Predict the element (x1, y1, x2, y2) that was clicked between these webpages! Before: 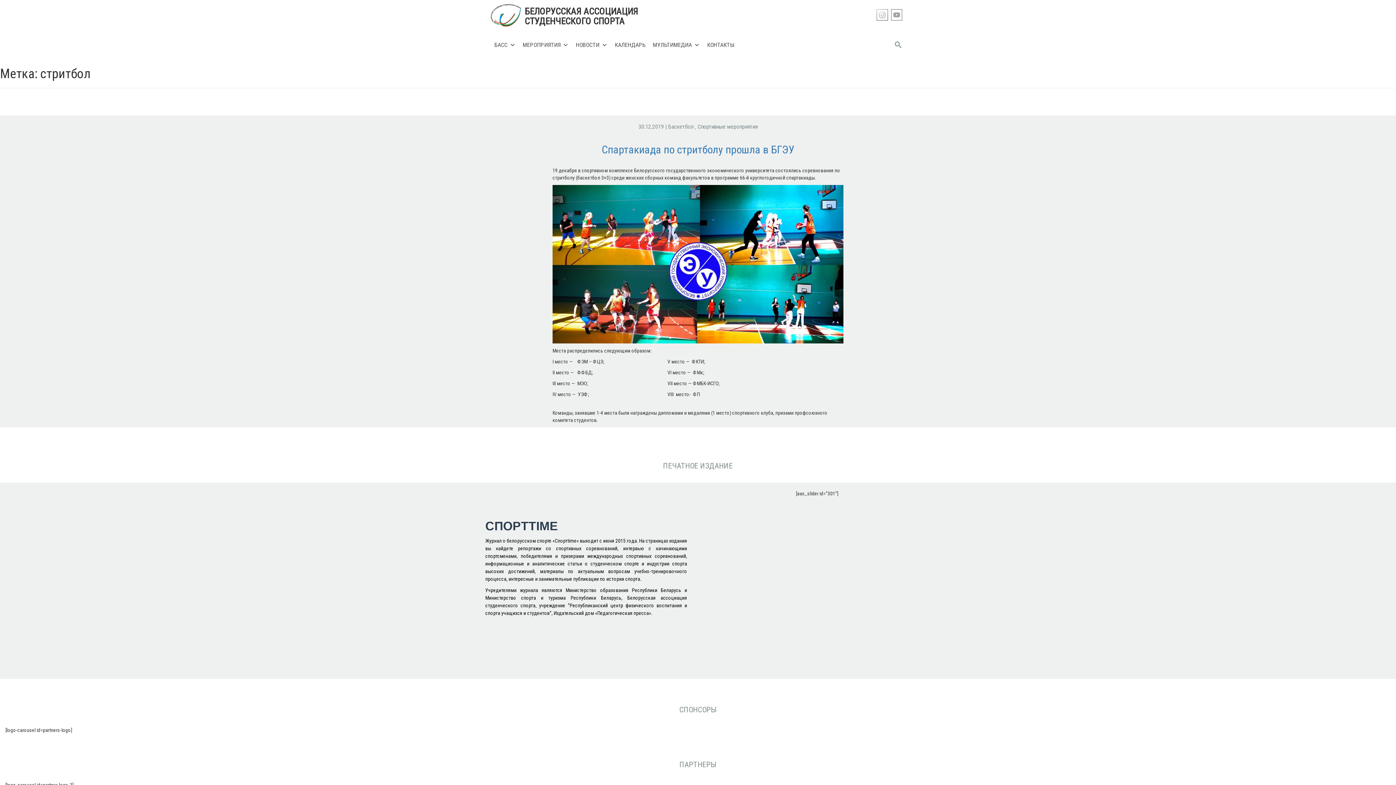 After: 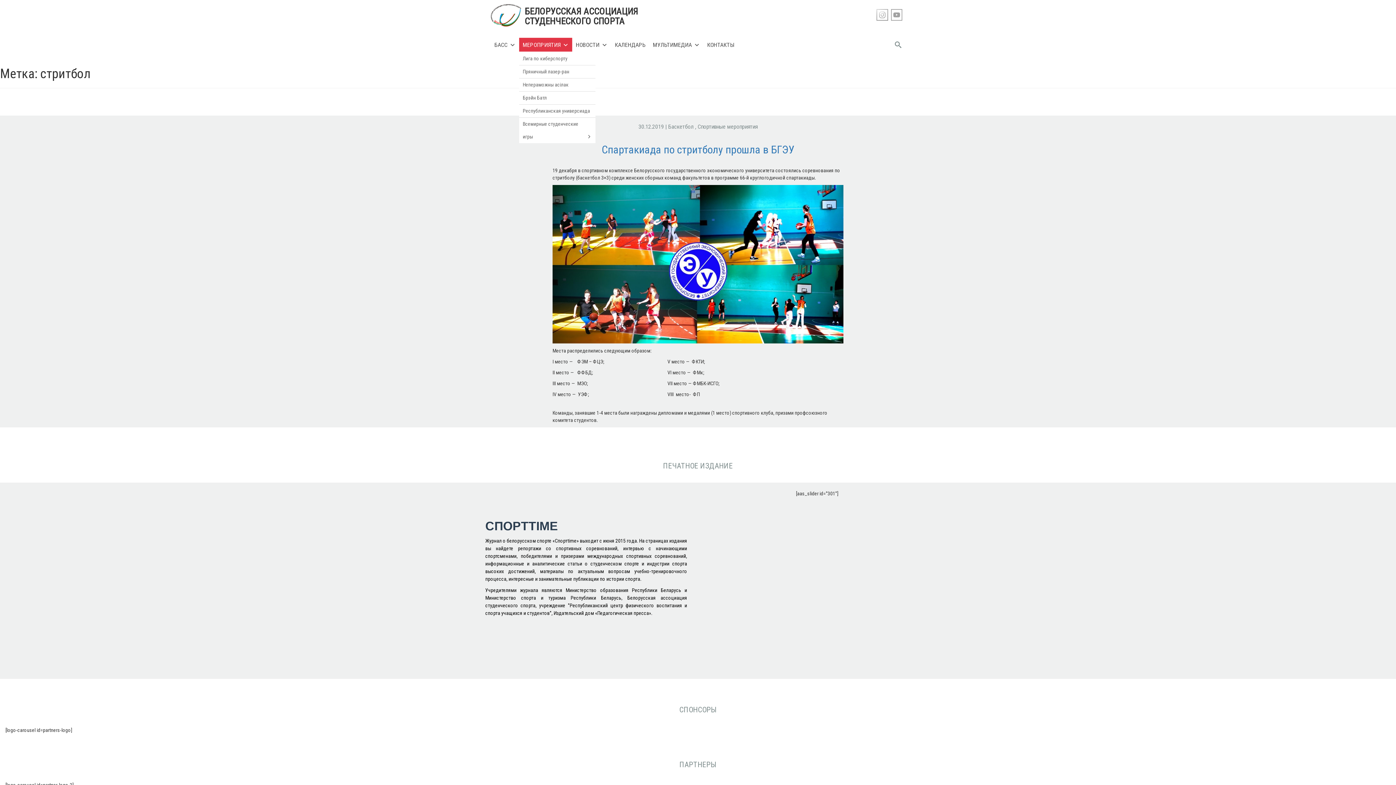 Action: label: МЕРОПРИЯТИЯ bbox: (519, 37, 572, 52)